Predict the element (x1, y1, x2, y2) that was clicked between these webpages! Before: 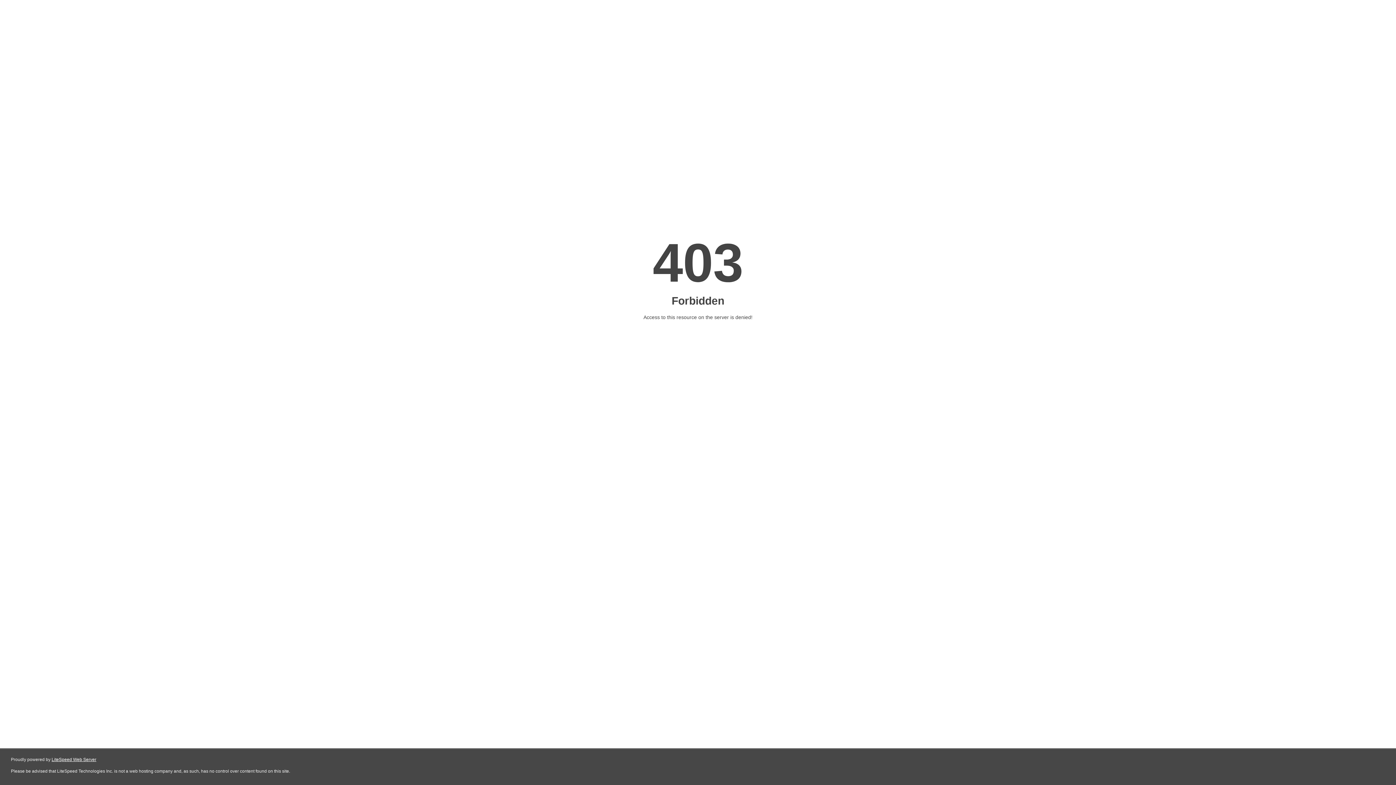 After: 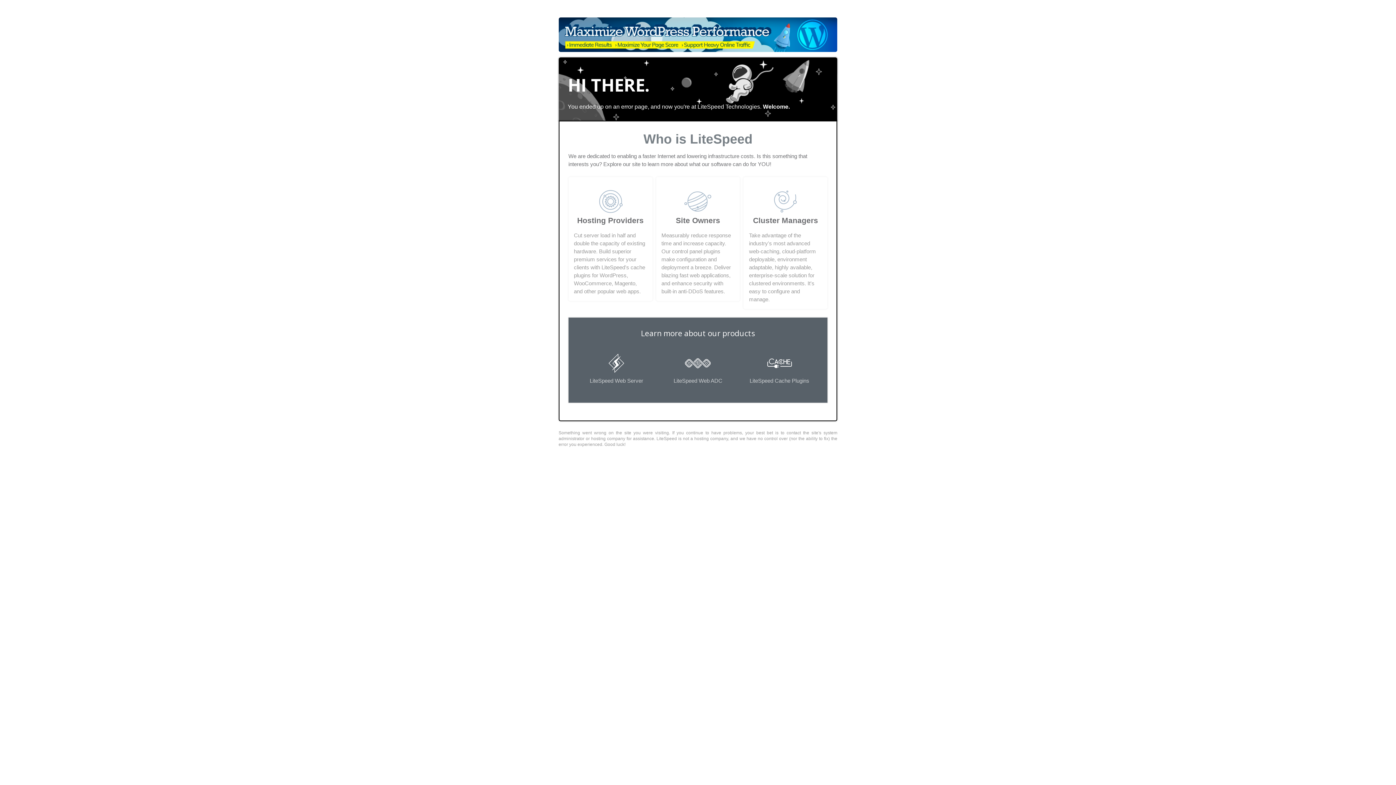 Action: label: LiteSpeed Web Server bbox: (51, 757, 96, 762)